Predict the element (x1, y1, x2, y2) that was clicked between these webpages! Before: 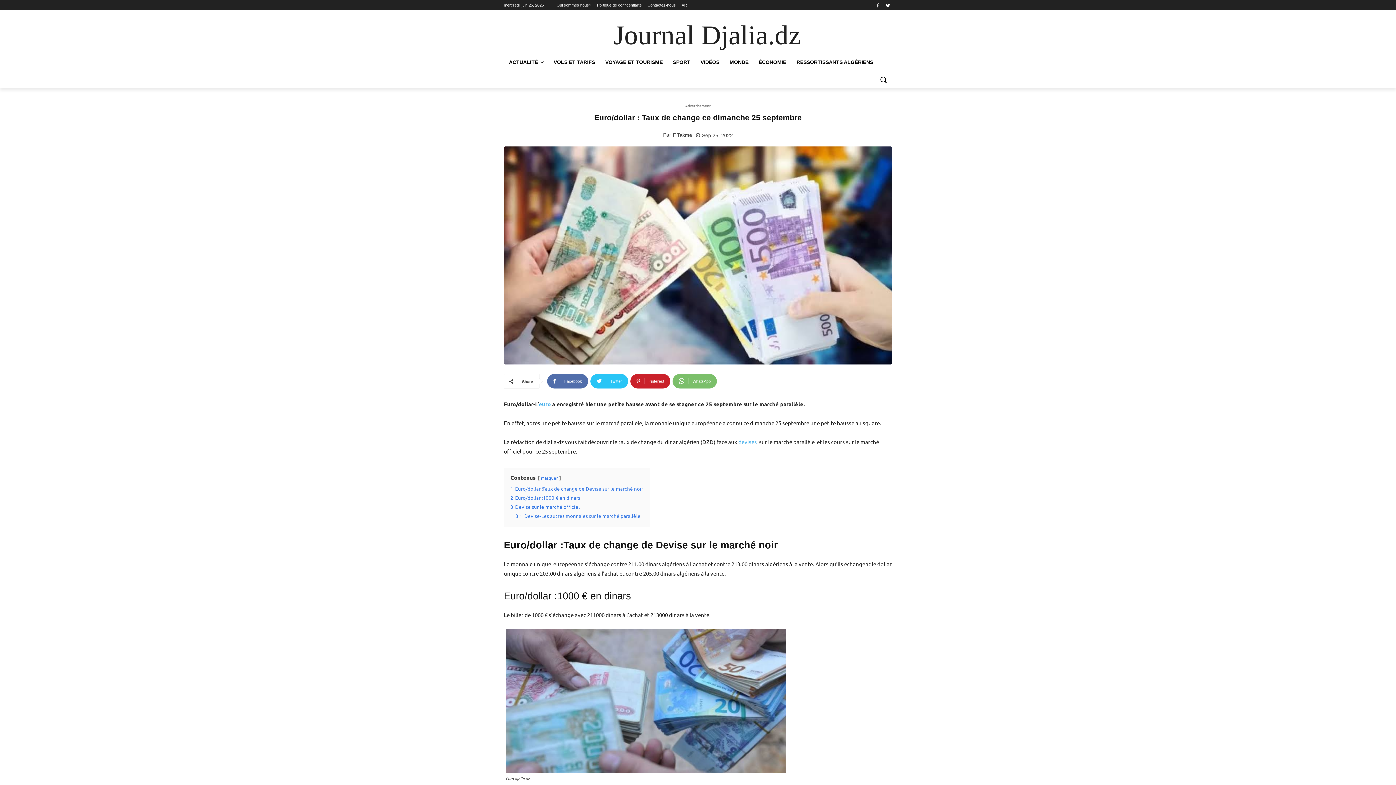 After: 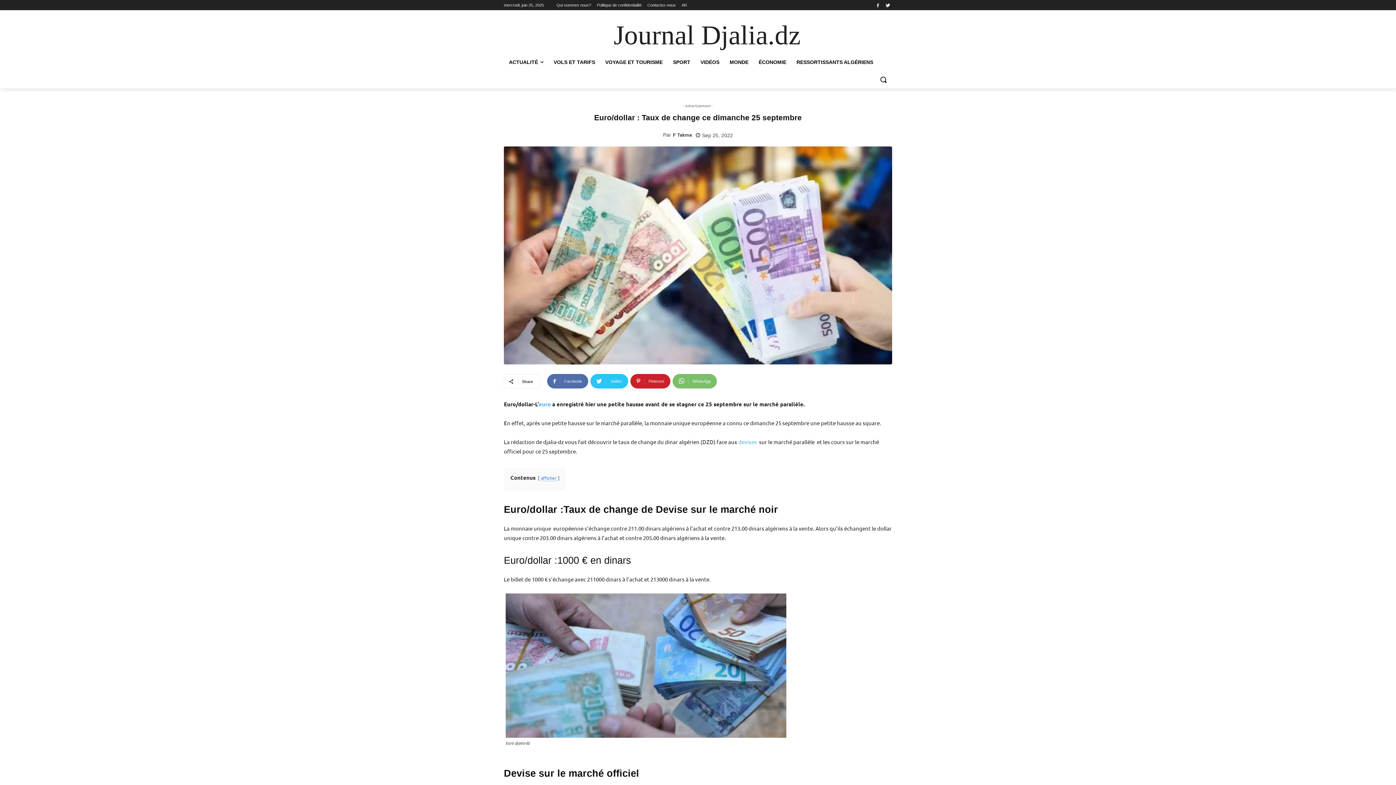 Action: label: masquer bbox: (541, 475, 558, 481)